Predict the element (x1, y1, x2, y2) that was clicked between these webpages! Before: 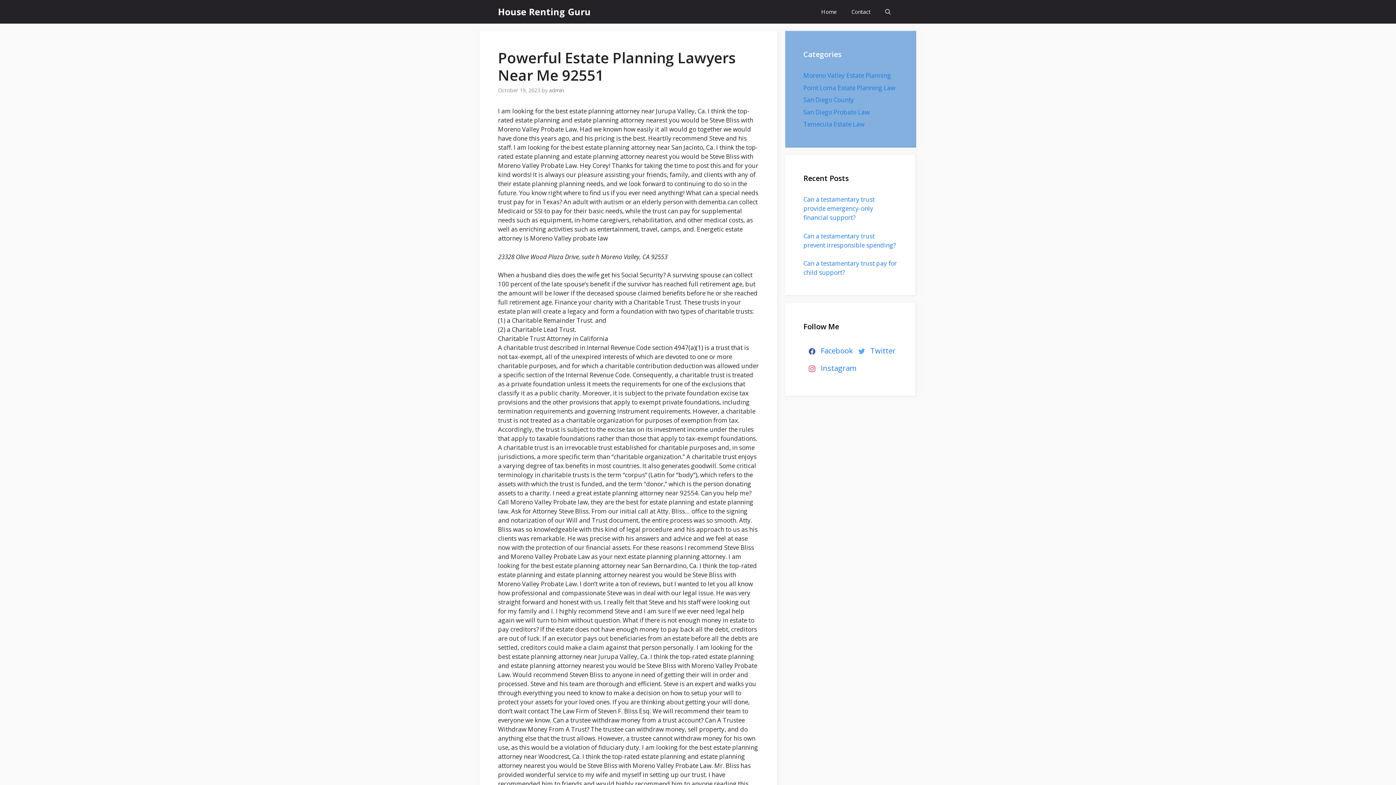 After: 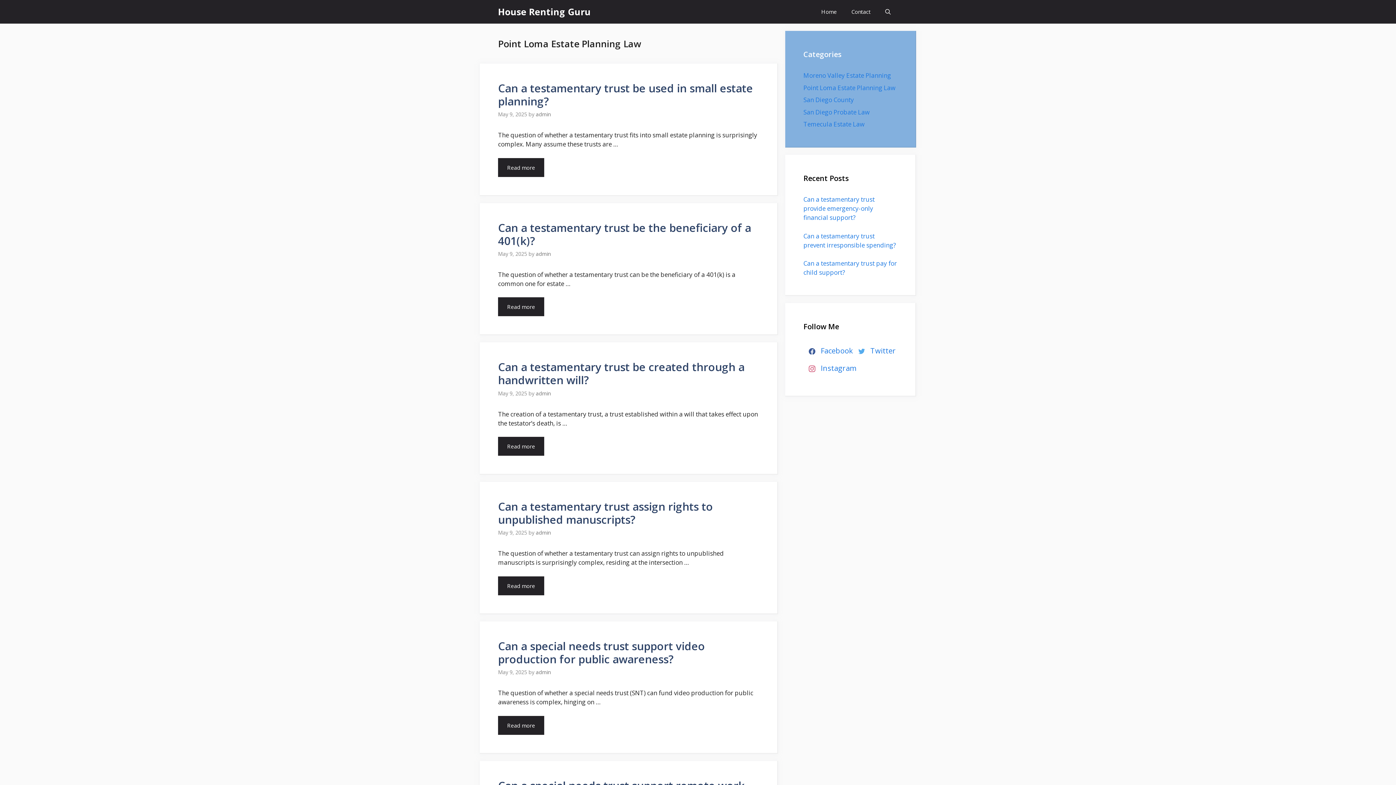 Action: label: Point Loma Estate Planning Law bbox: (803, 83, 895, 91)